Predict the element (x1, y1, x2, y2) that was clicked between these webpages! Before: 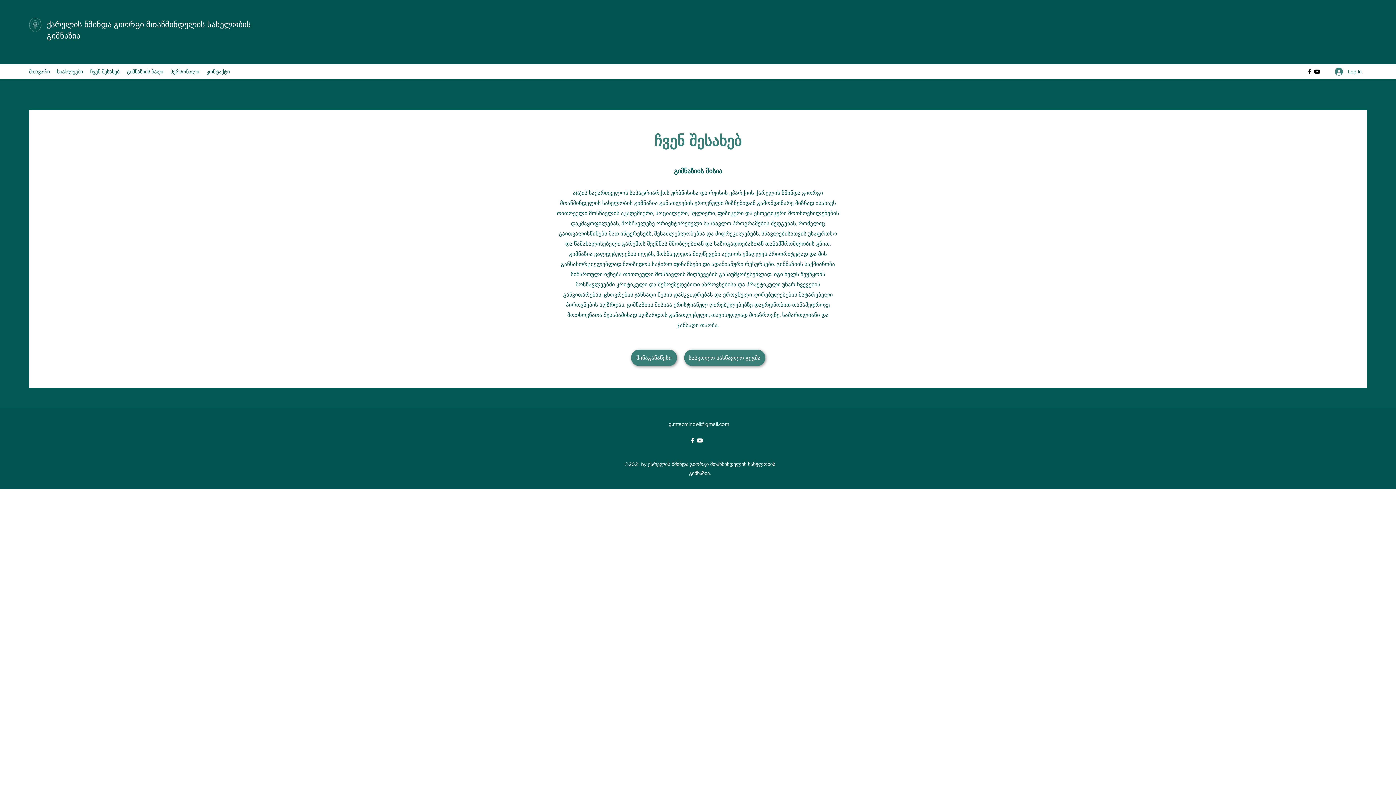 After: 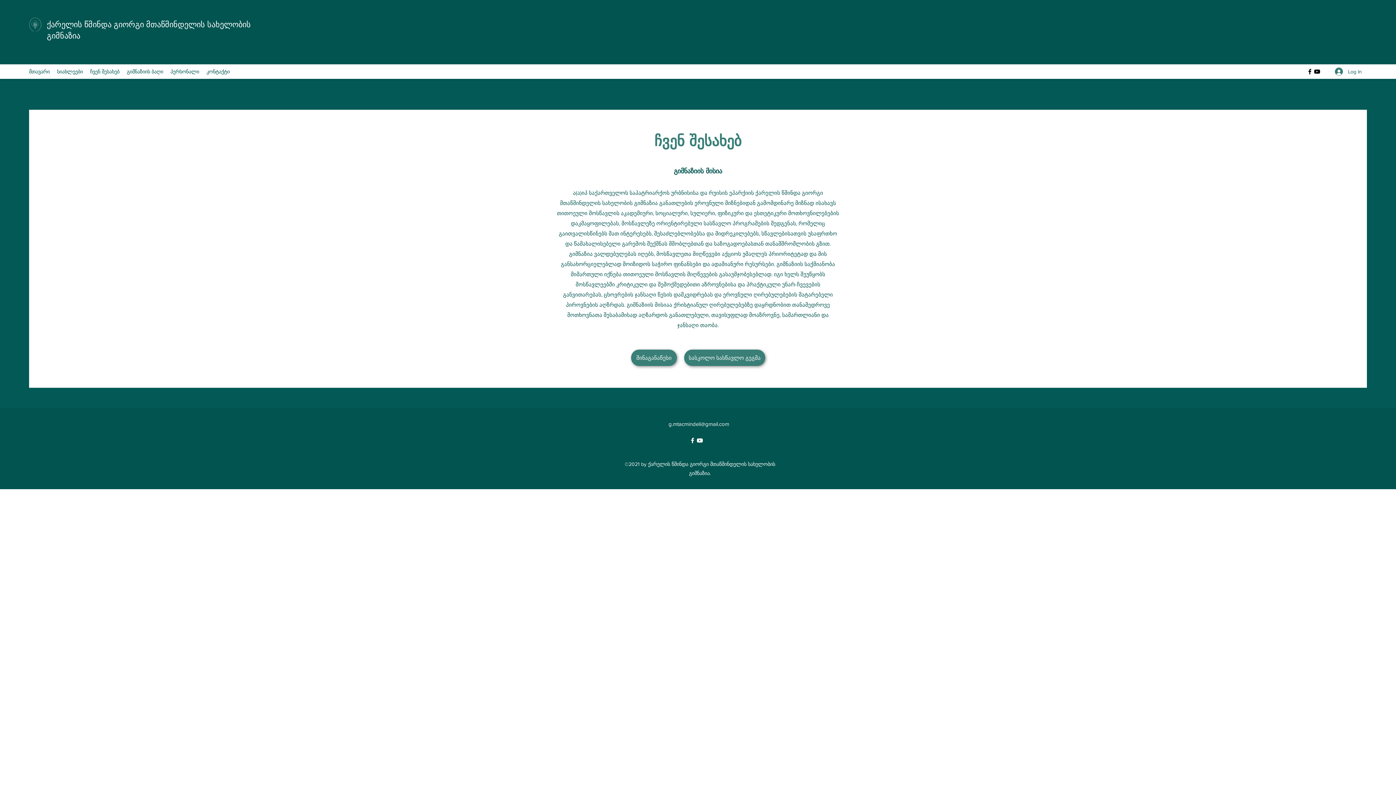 Action: label: Facebook bbox: (1306, 68, 1313, 75)